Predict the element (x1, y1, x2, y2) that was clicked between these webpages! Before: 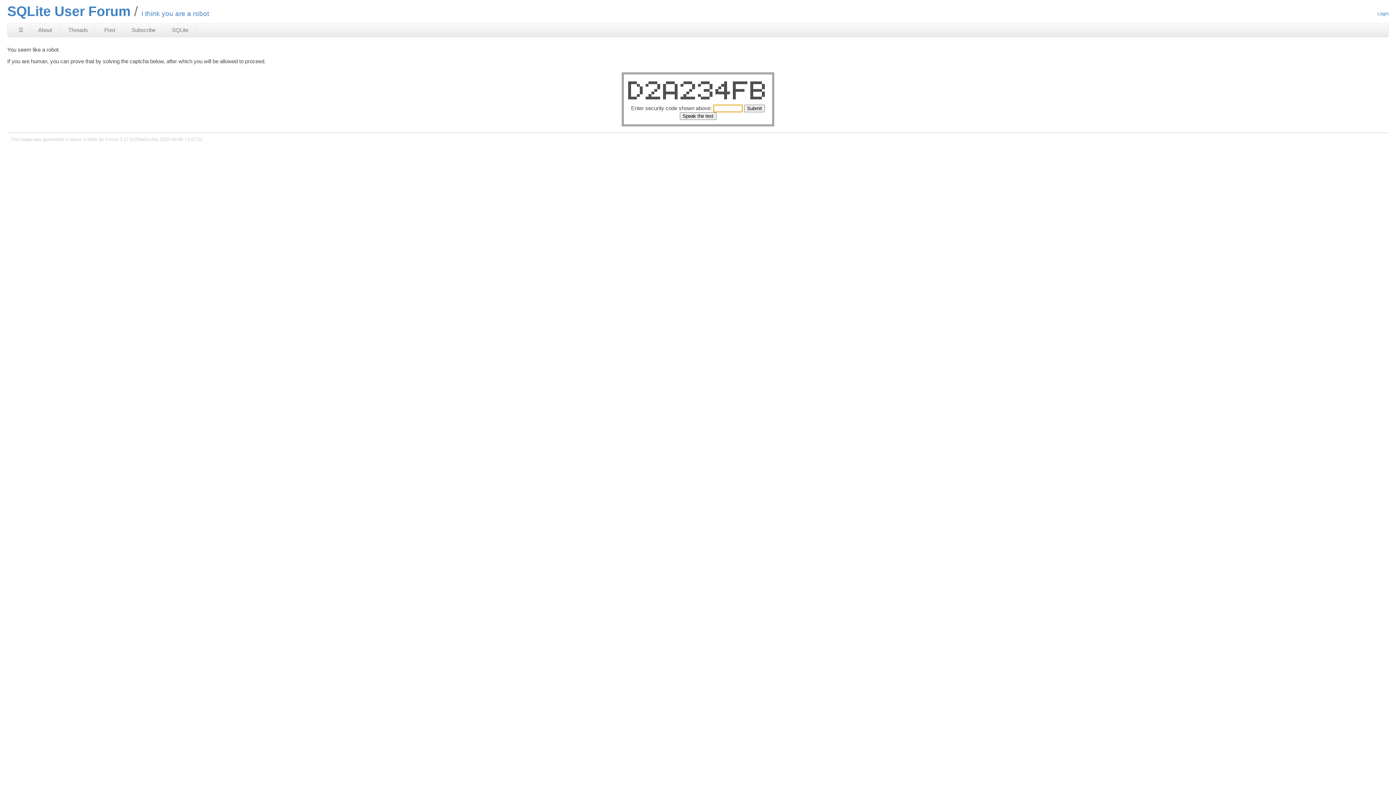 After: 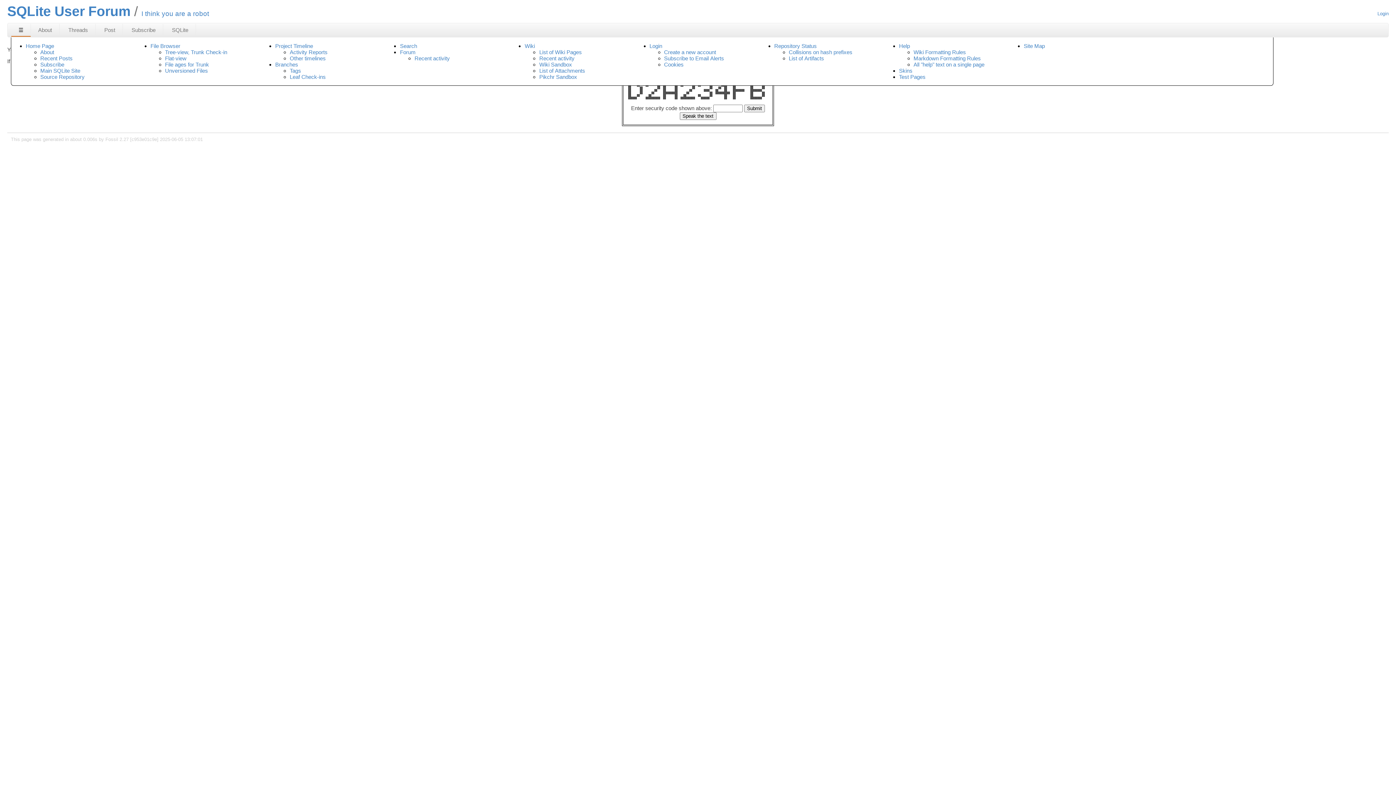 Action: label: Site Map bbox: (11, 24, 30, 36)